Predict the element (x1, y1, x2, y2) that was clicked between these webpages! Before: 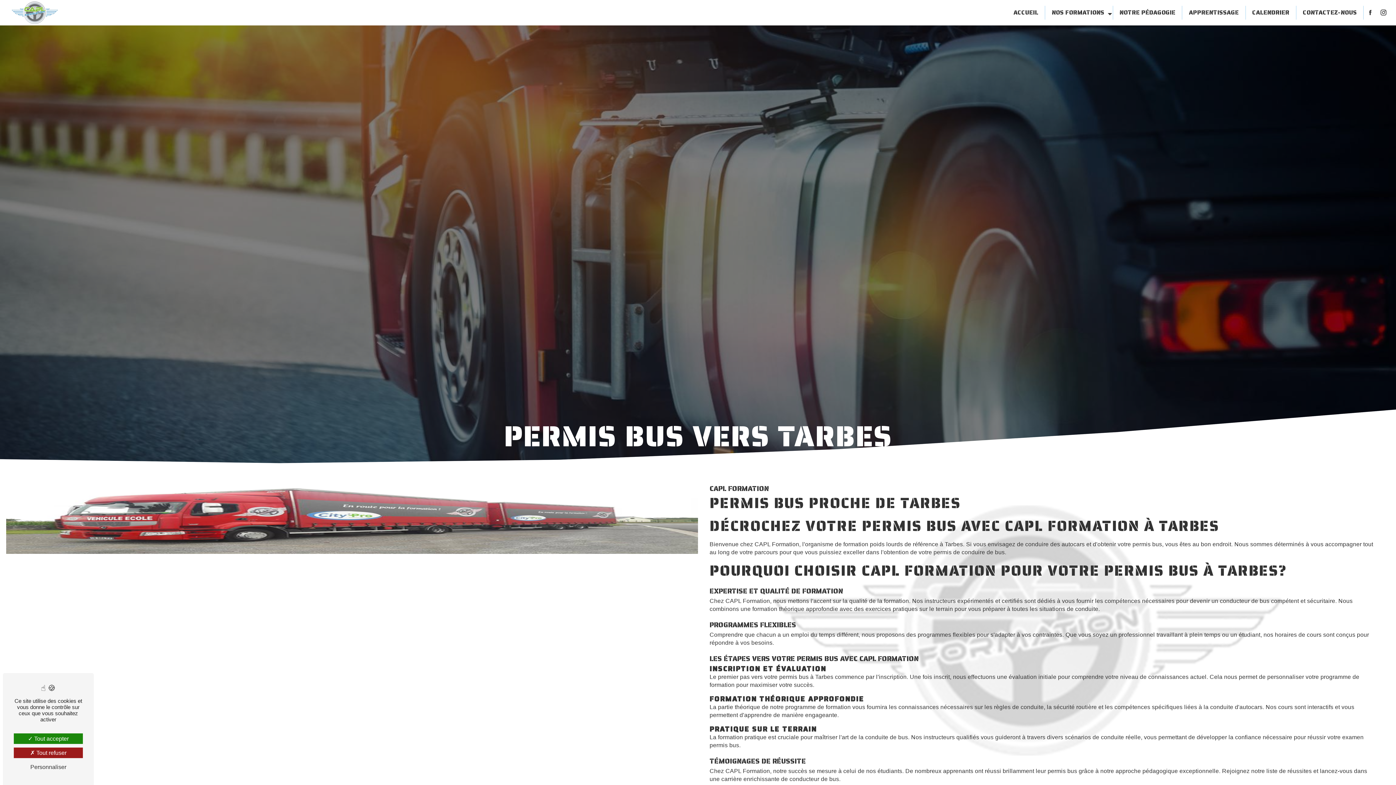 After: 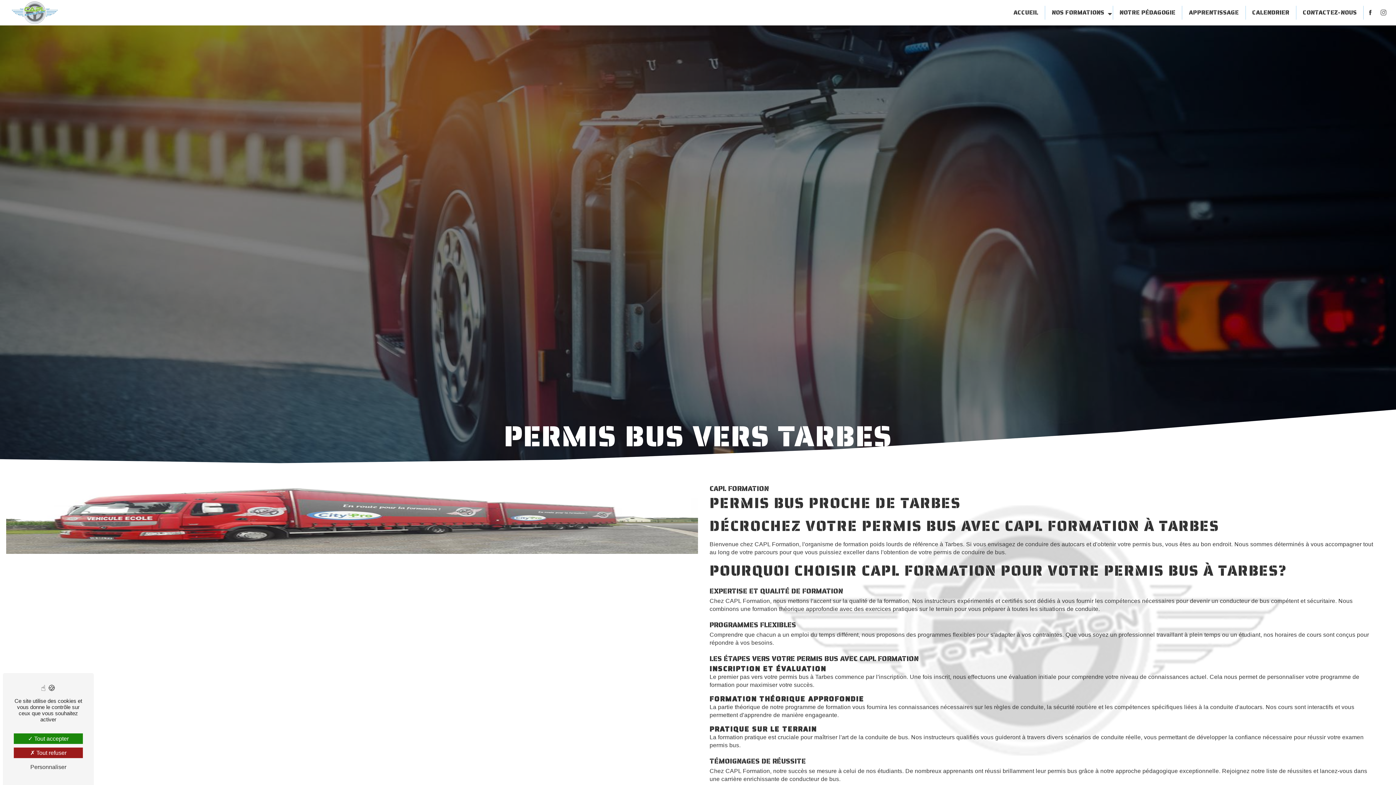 Action: bbox: (1380, 8, 1386, 16)